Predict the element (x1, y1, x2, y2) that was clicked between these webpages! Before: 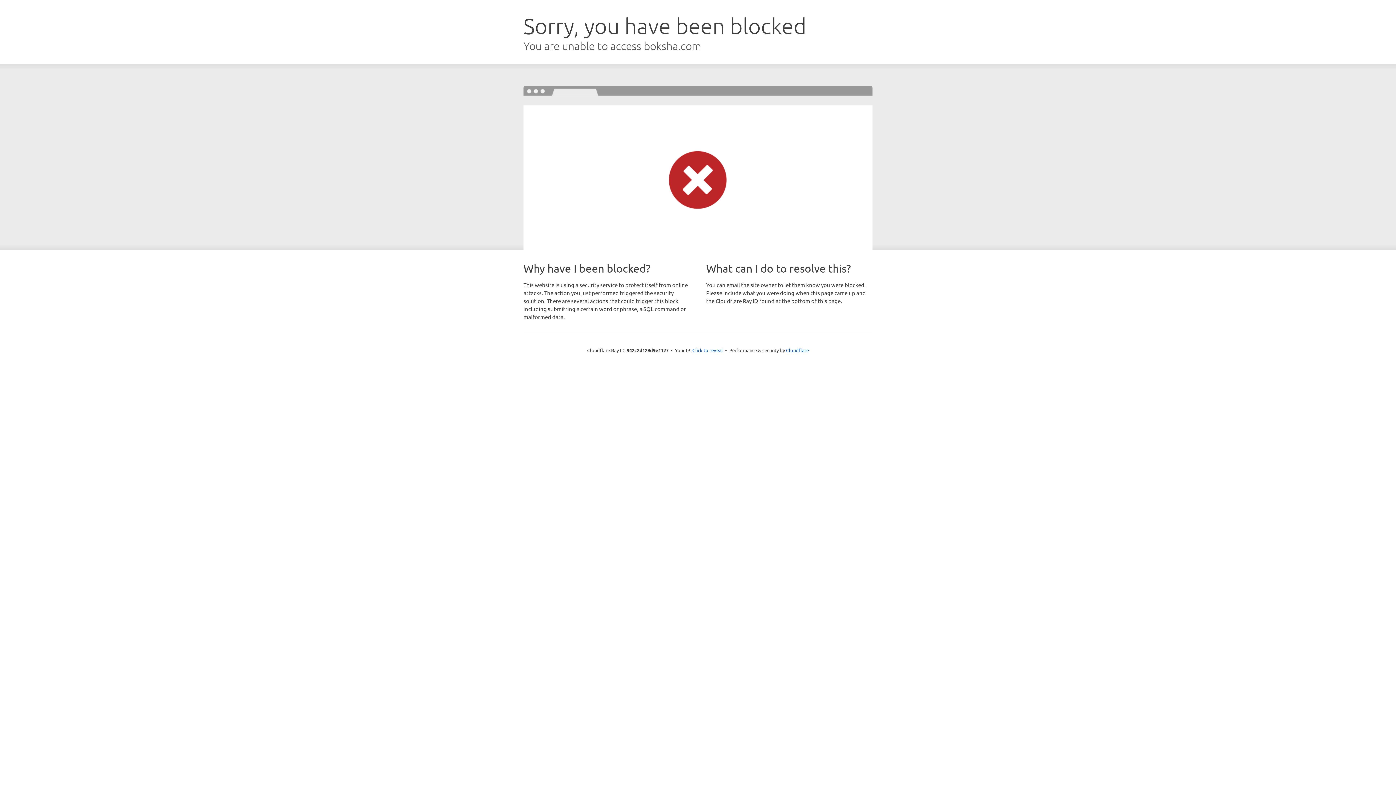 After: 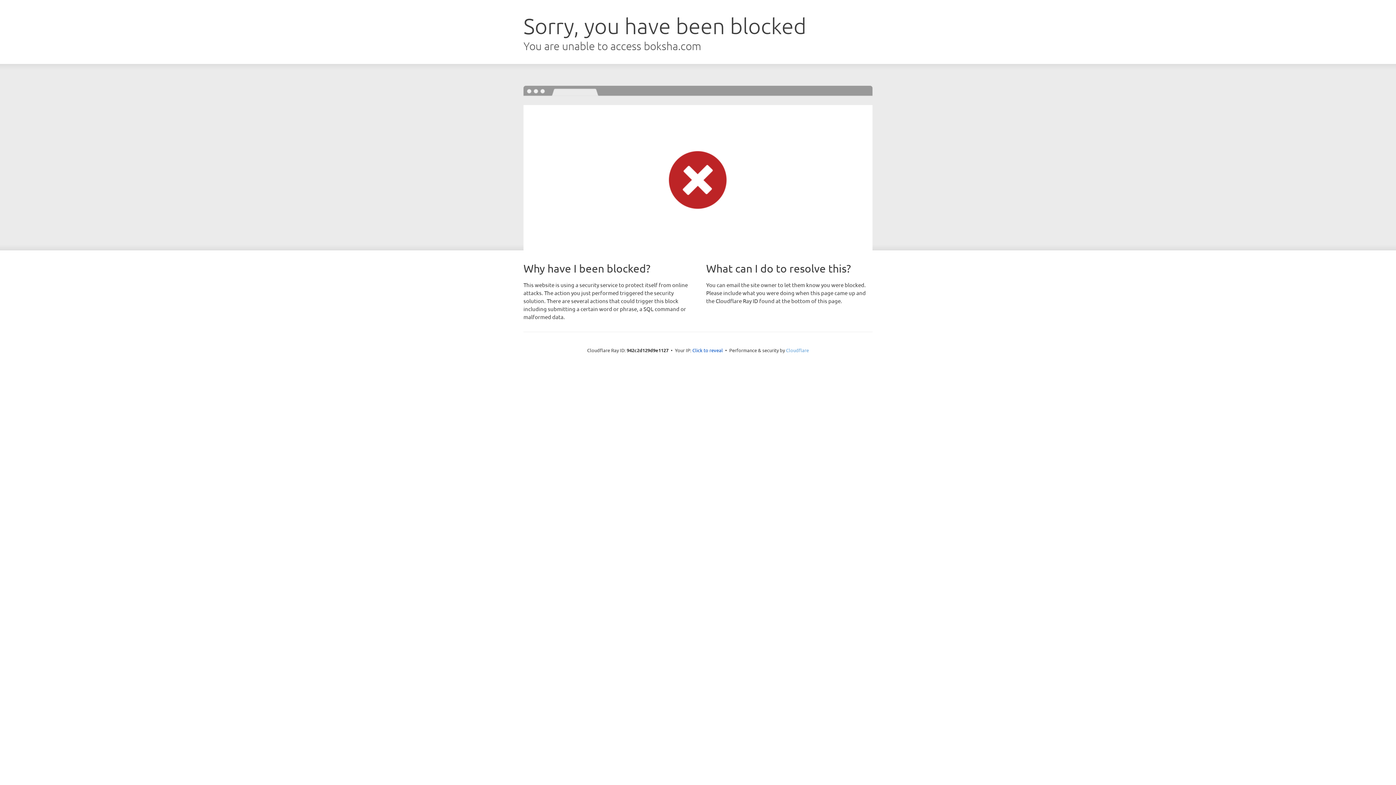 Action: label: Cloudflare bbox: (786, 347, 809, 353)